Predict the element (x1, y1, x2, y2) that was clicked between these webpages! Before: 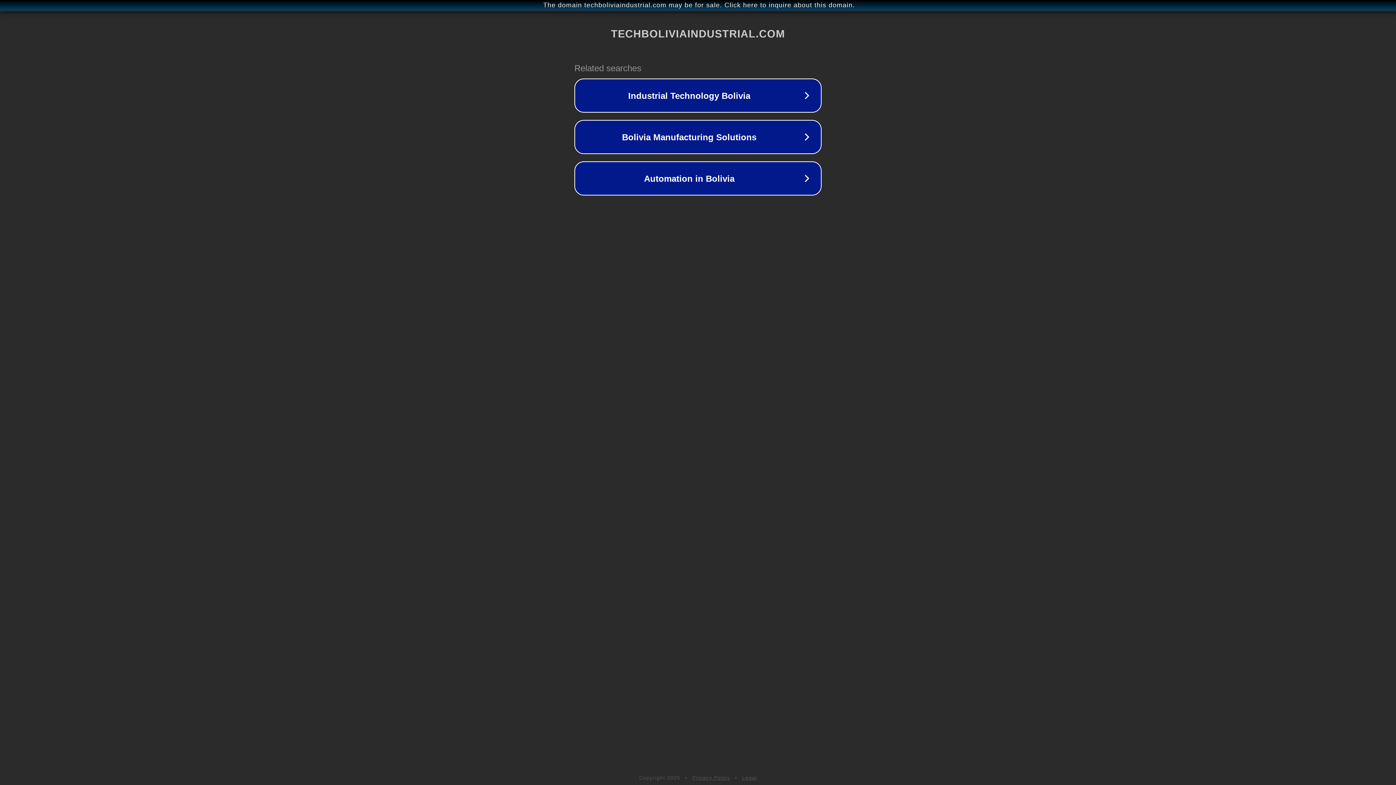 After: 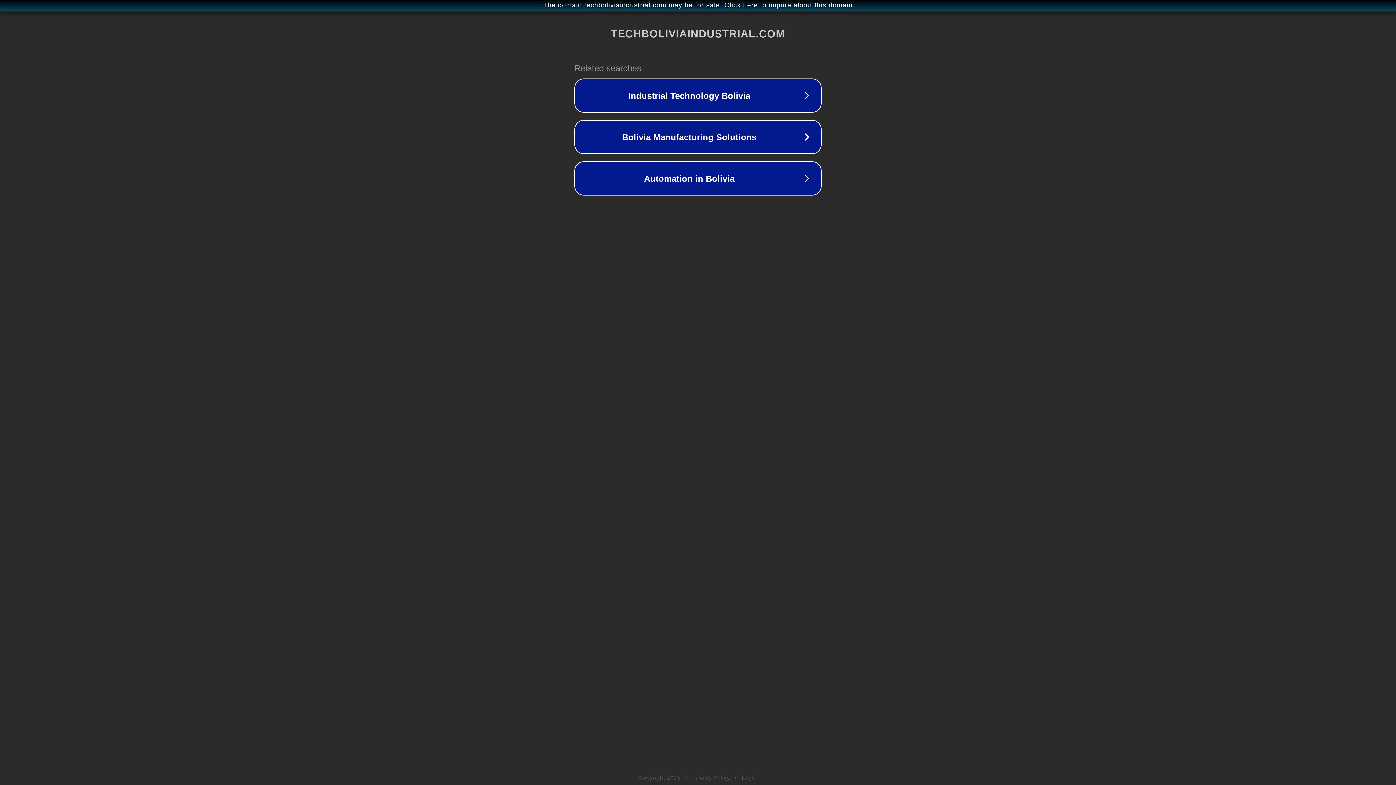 Action: bbox: (692, 775, 730, 781) label: Privacy Policy